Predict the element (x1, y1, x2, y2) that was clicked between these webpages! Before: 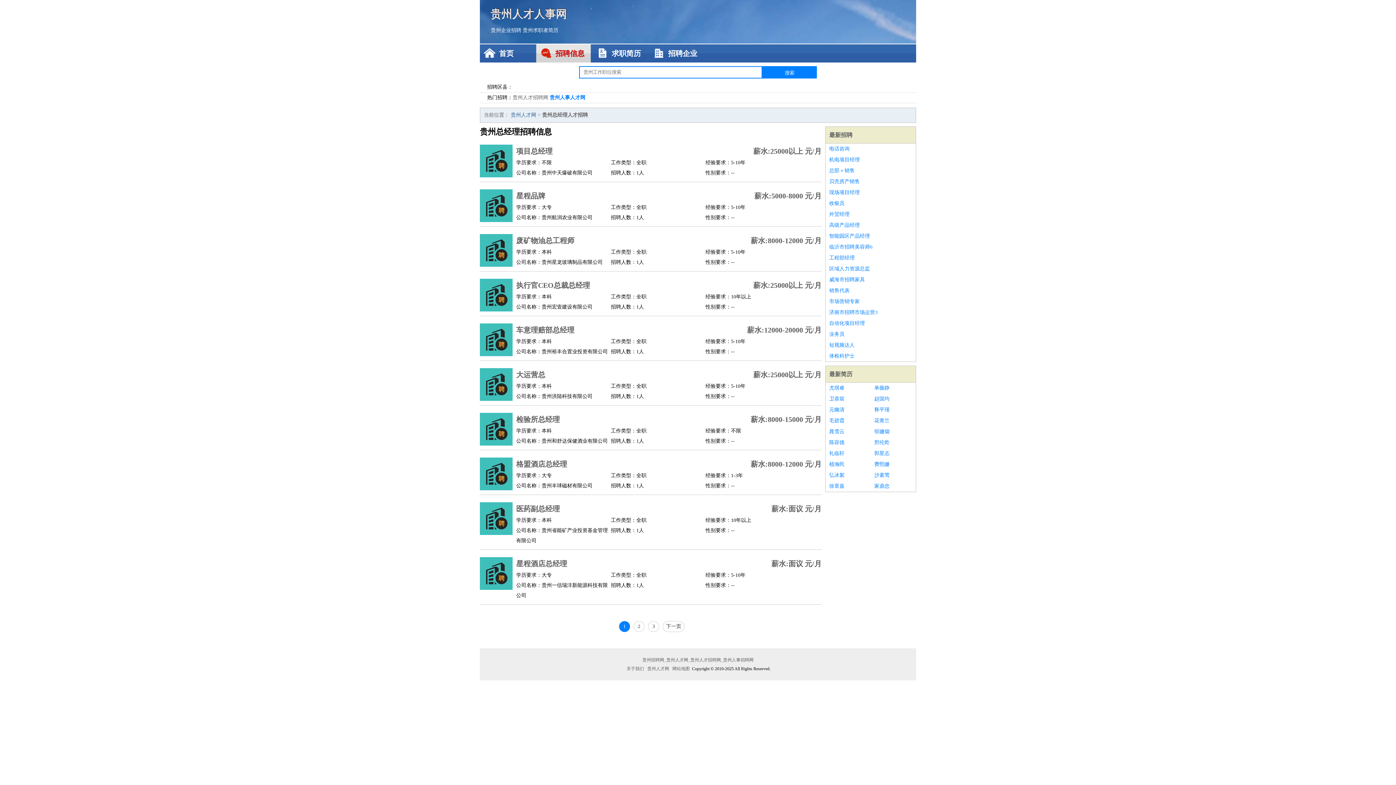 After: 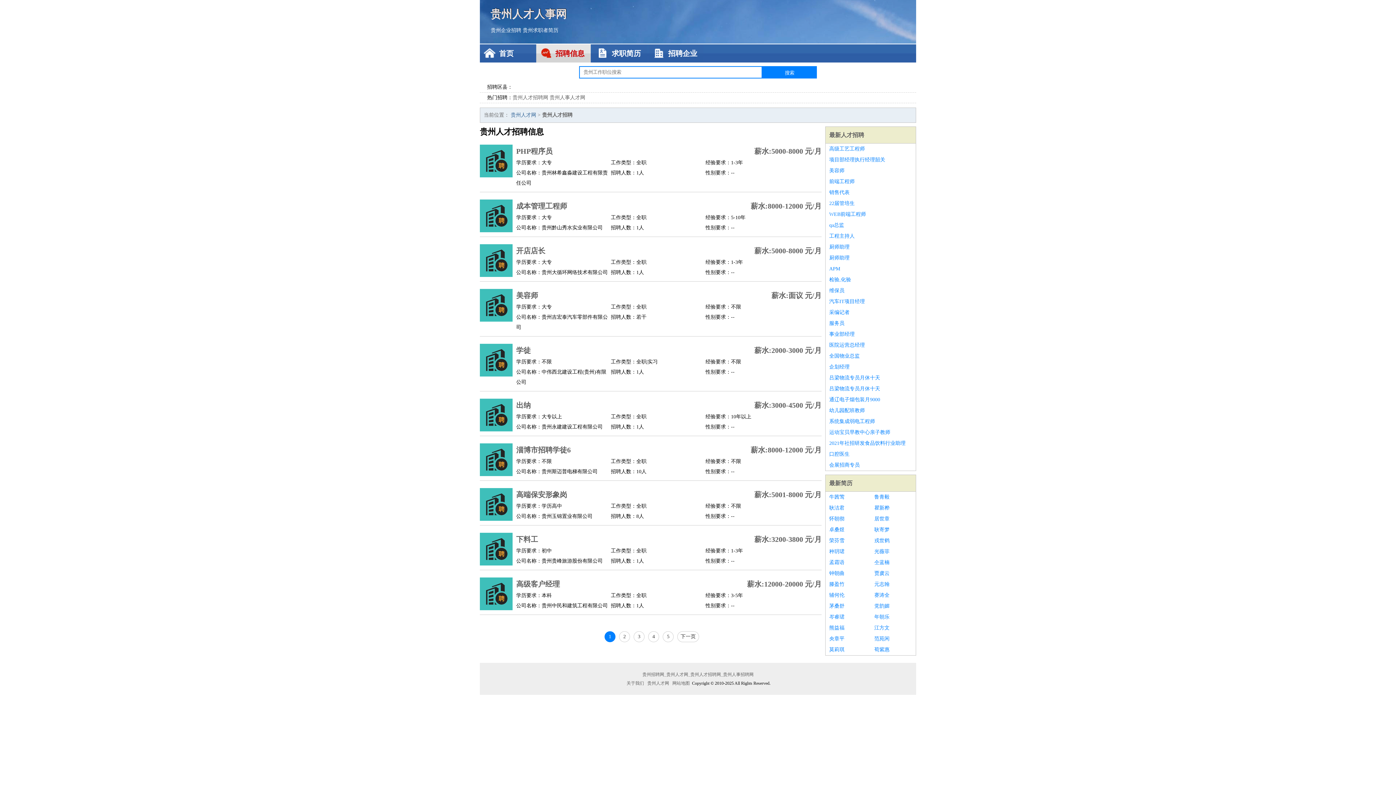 Action: bbox: (490, 27, 521, 33) label: 贵州企业招聘